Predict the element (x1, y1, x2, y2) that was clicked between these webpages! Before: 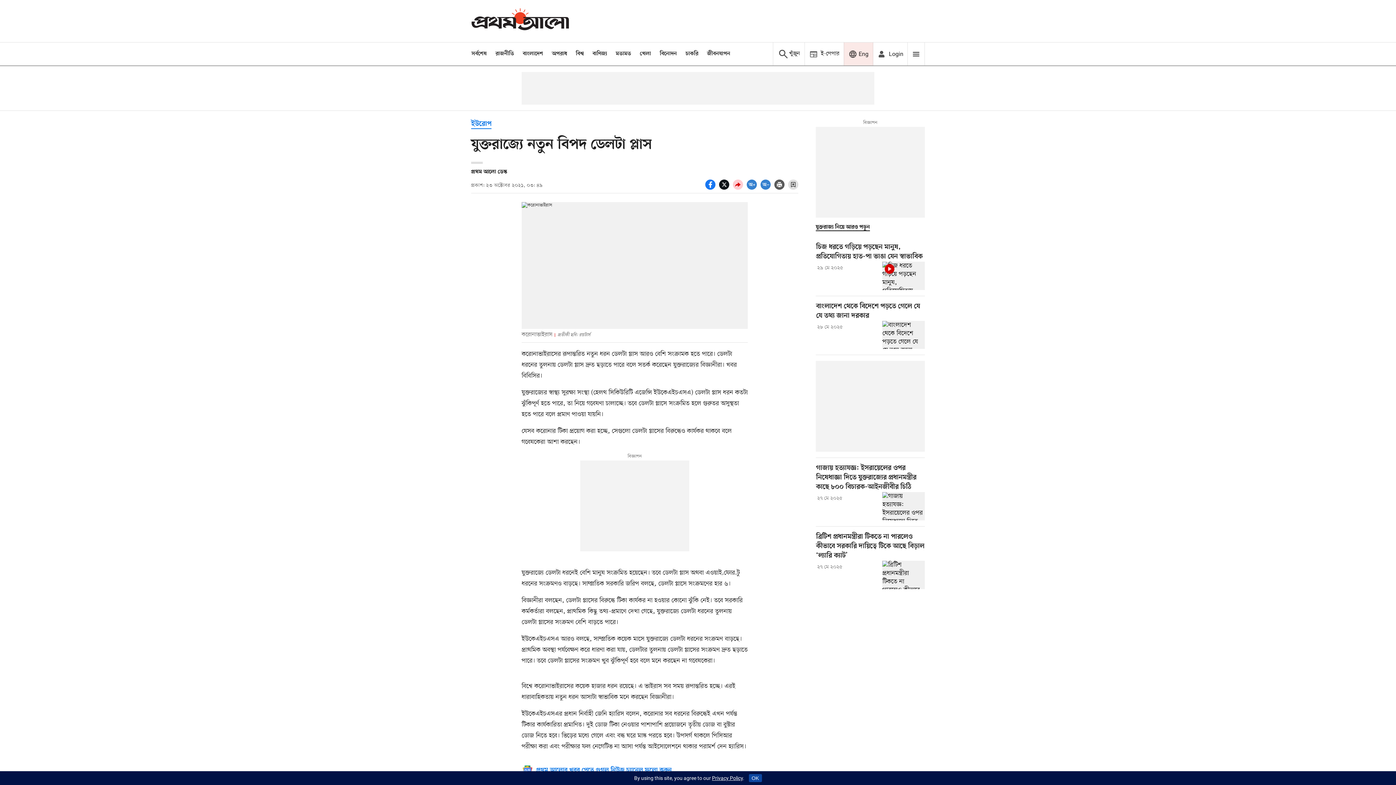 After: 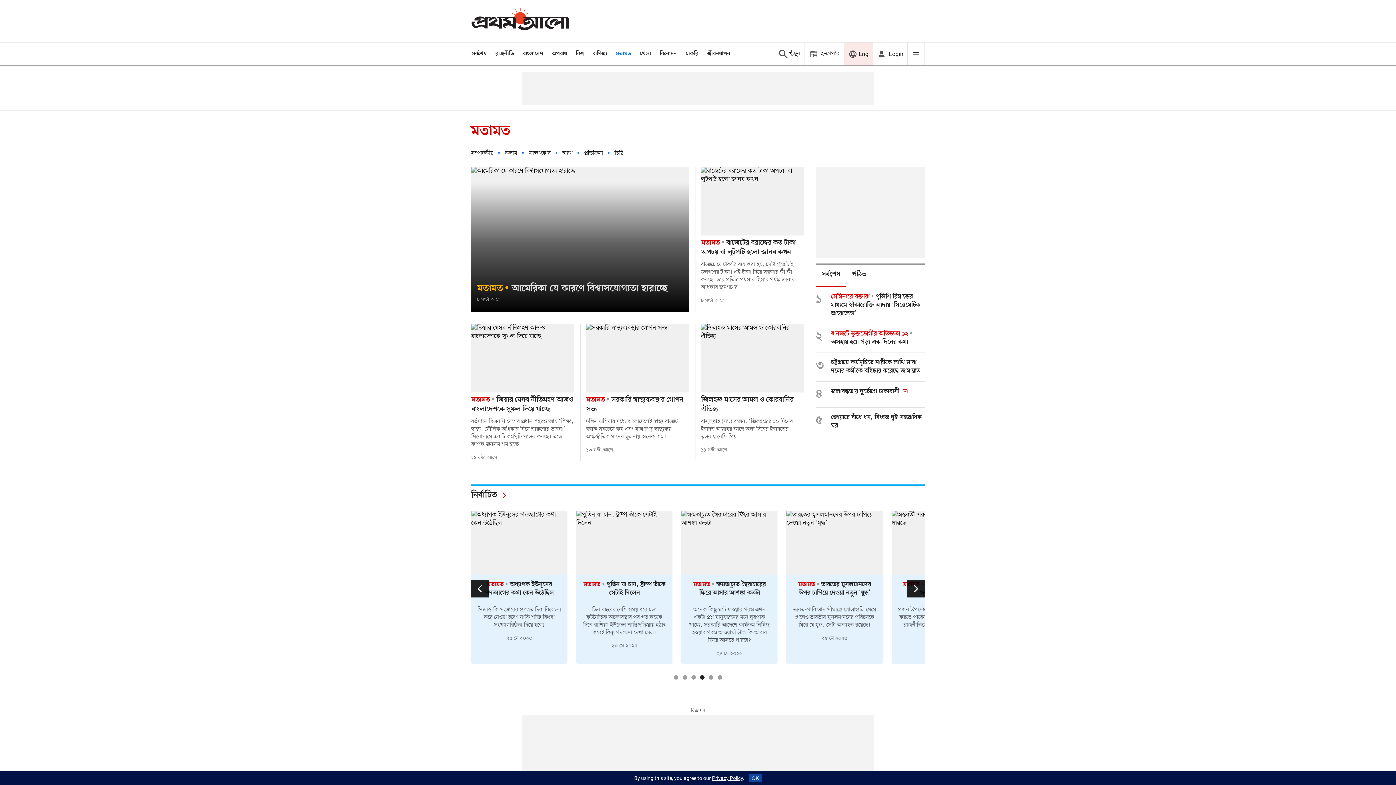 Action: bbox: (616, 50, 631, 57) label: মতামত